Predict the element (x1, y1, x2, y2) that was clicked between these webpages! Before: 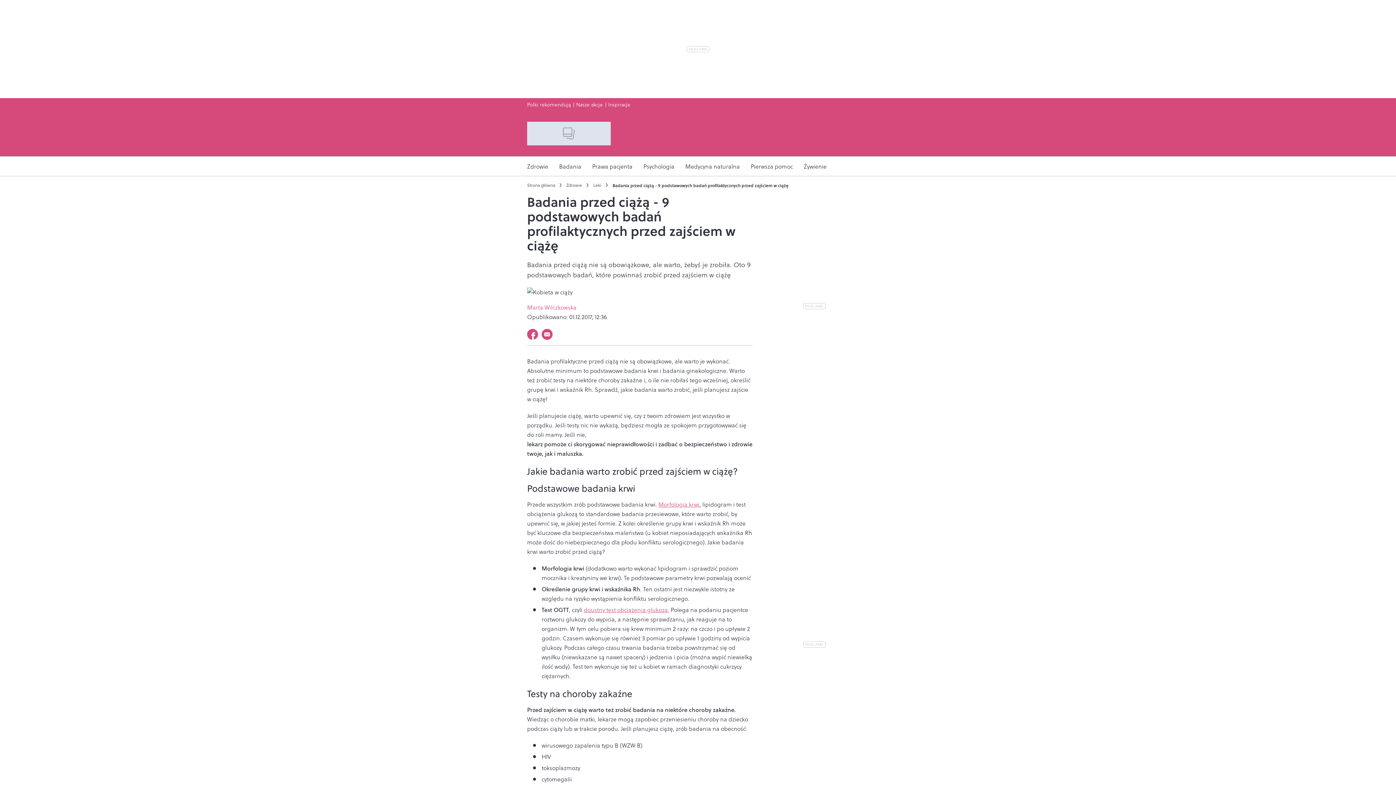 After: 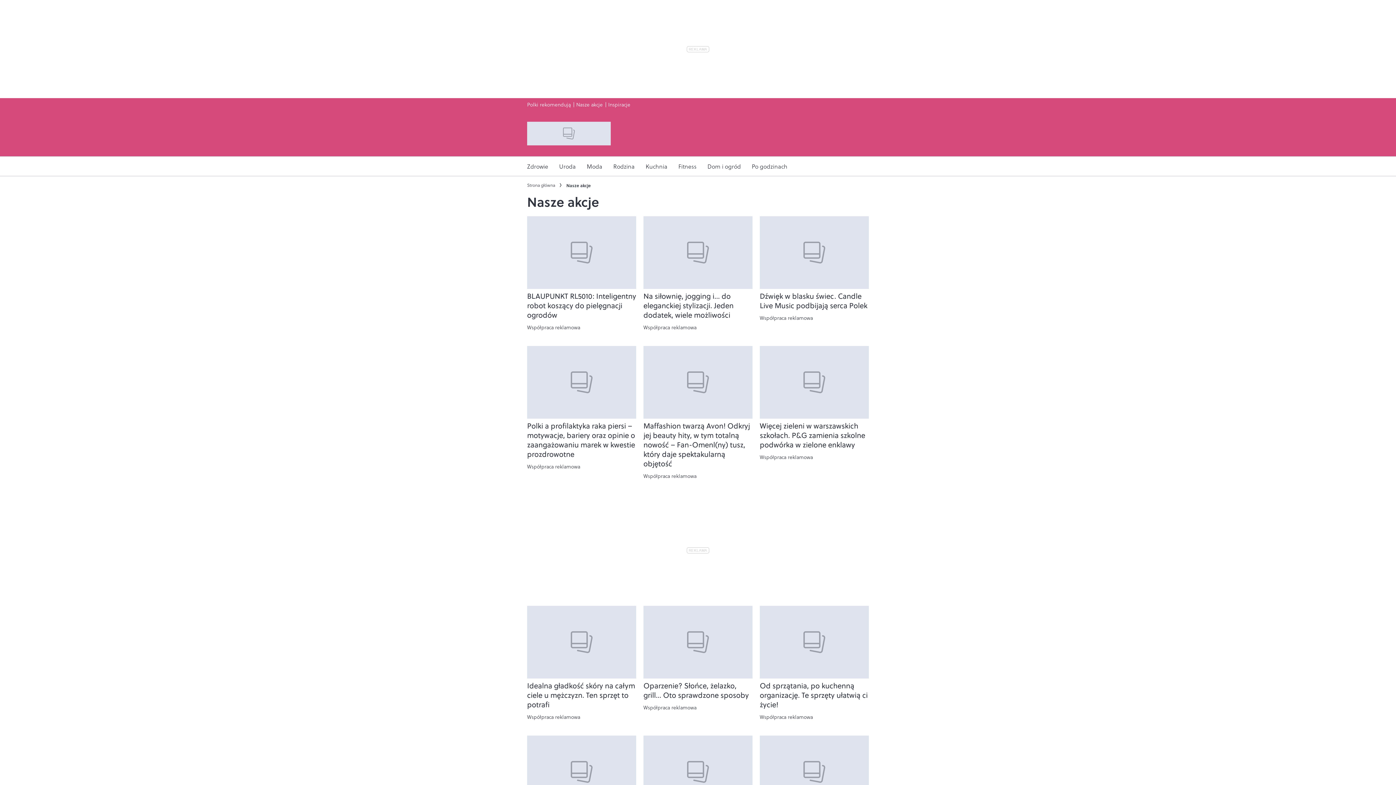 Action: bbox: (576, 100, 602, 108) label: Nasze akcje